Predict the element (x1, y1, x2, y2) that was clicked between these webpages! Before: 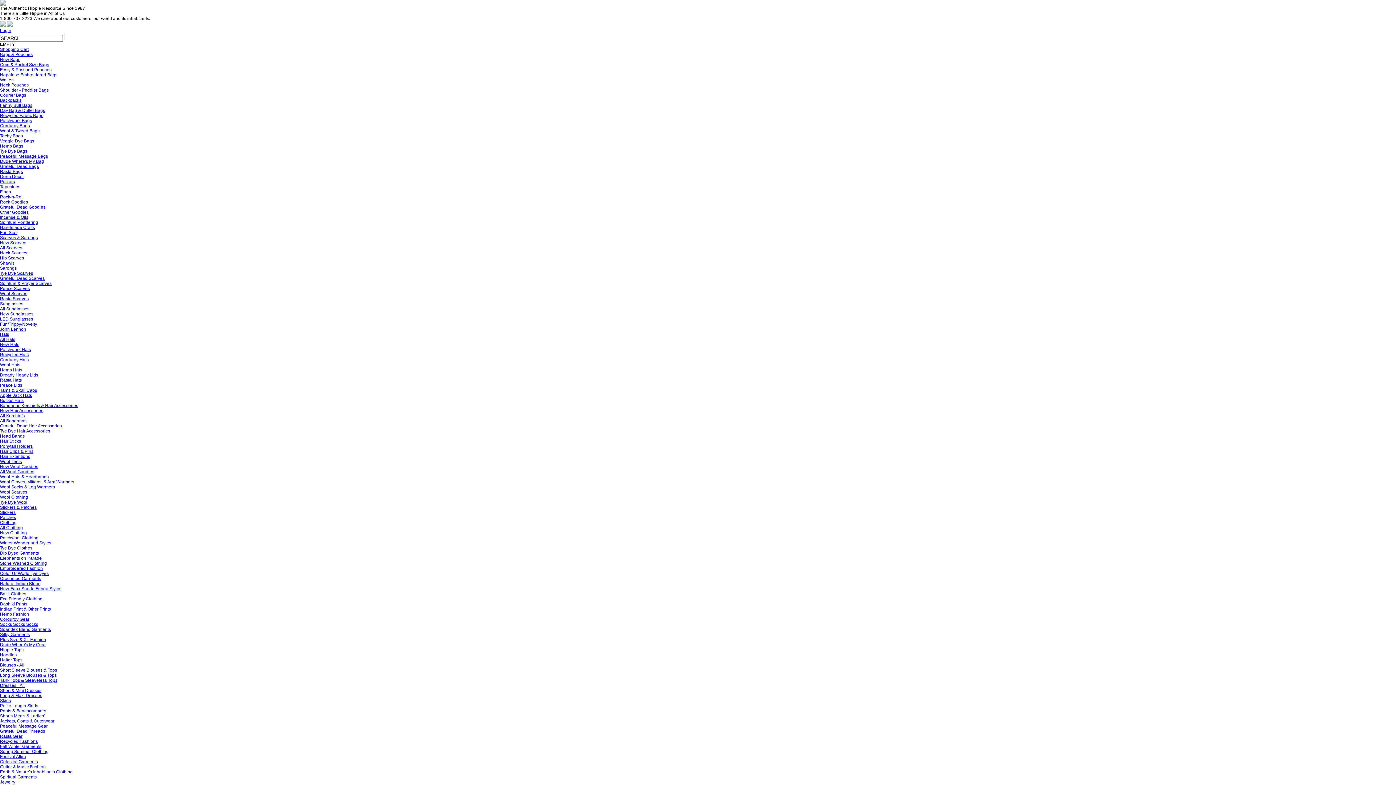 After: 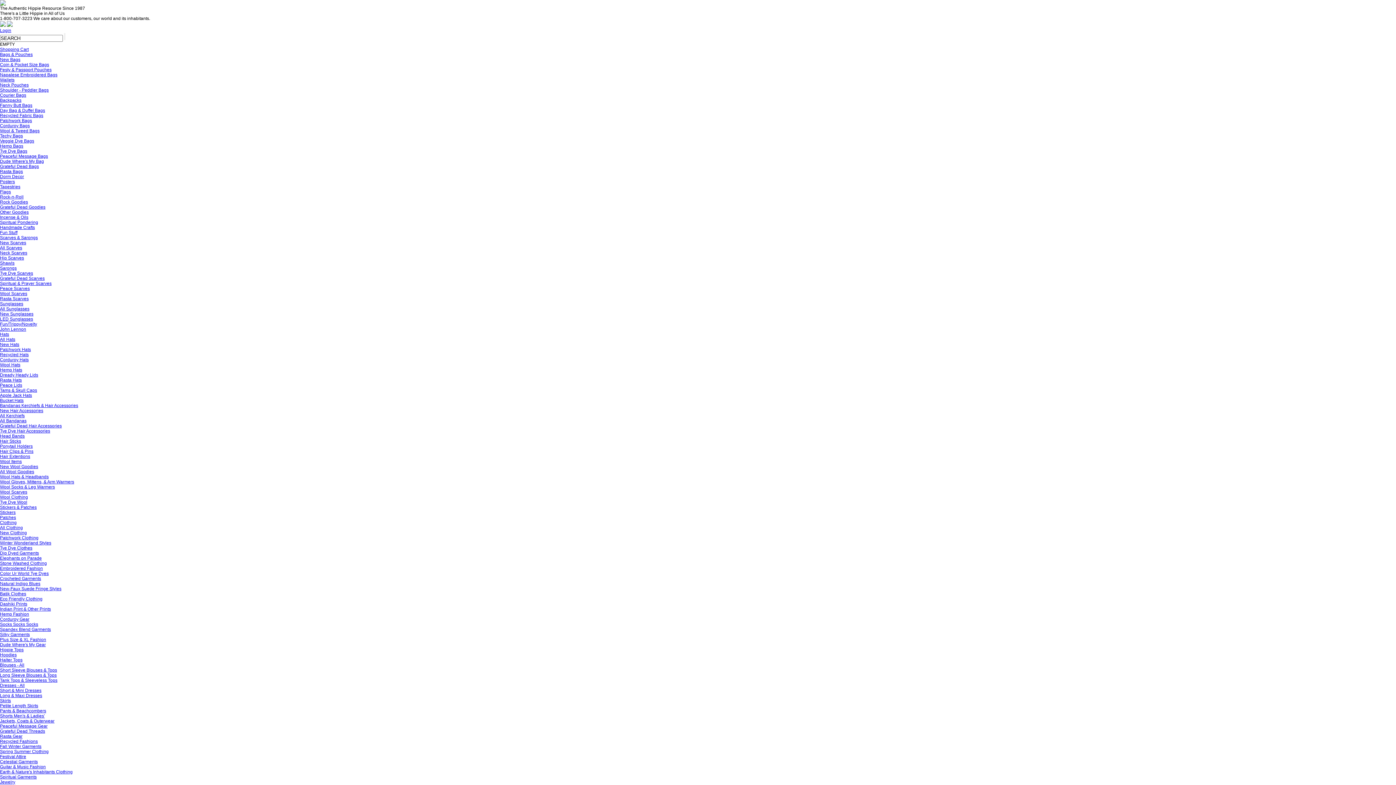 Action: label: Head Bands bbox: (0, 433, 24, 438)